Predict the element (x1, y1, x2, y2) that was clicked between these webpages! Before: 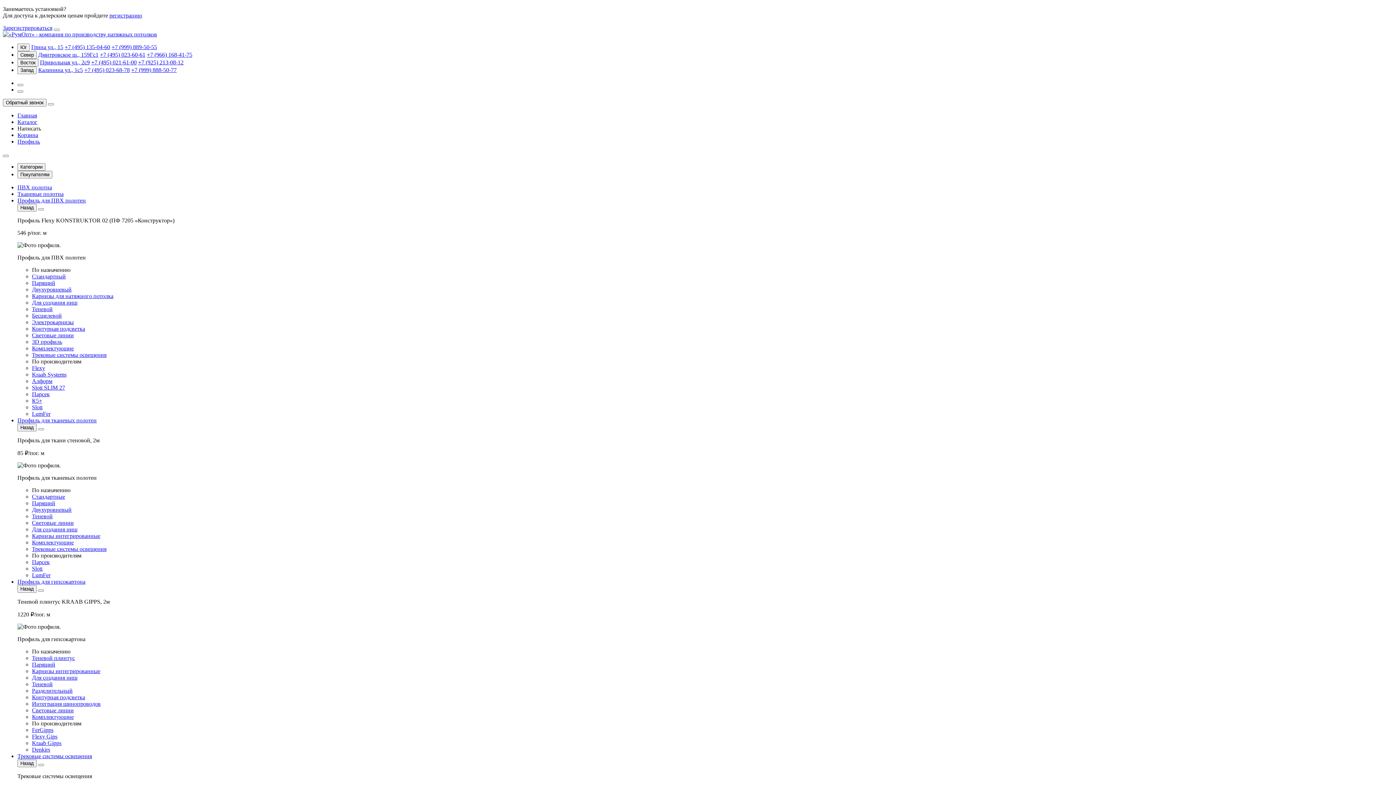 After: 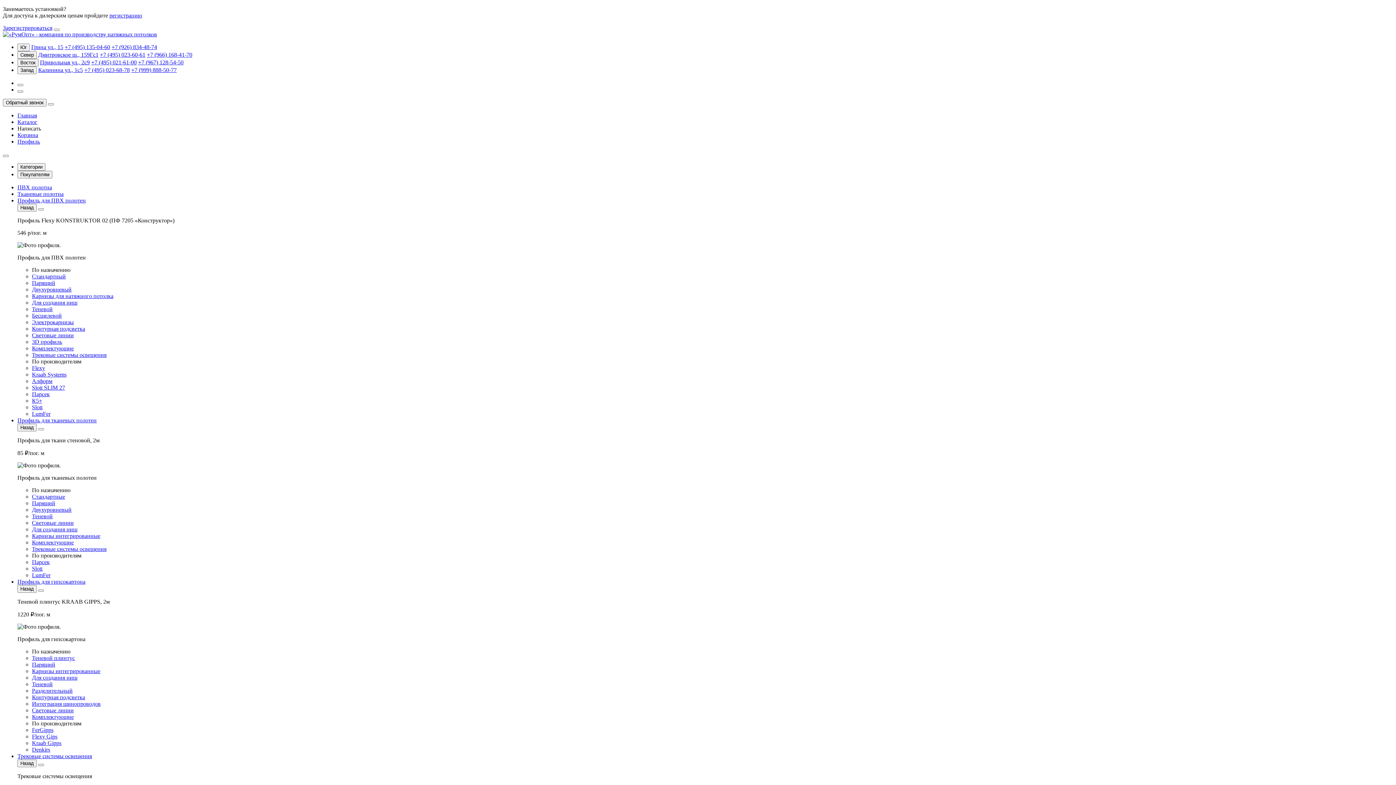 Action: bbox: (32, 539, 73, 545) label: Комплектующие